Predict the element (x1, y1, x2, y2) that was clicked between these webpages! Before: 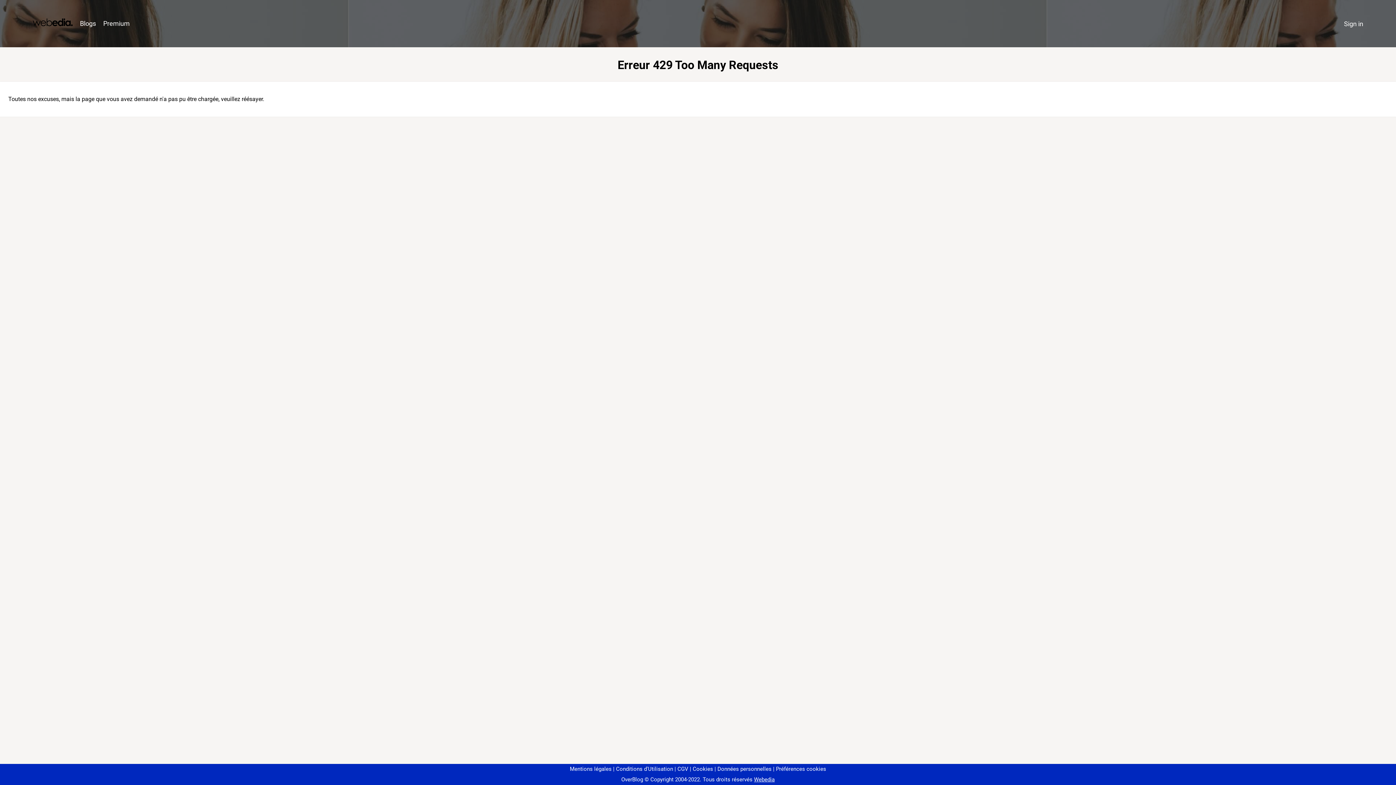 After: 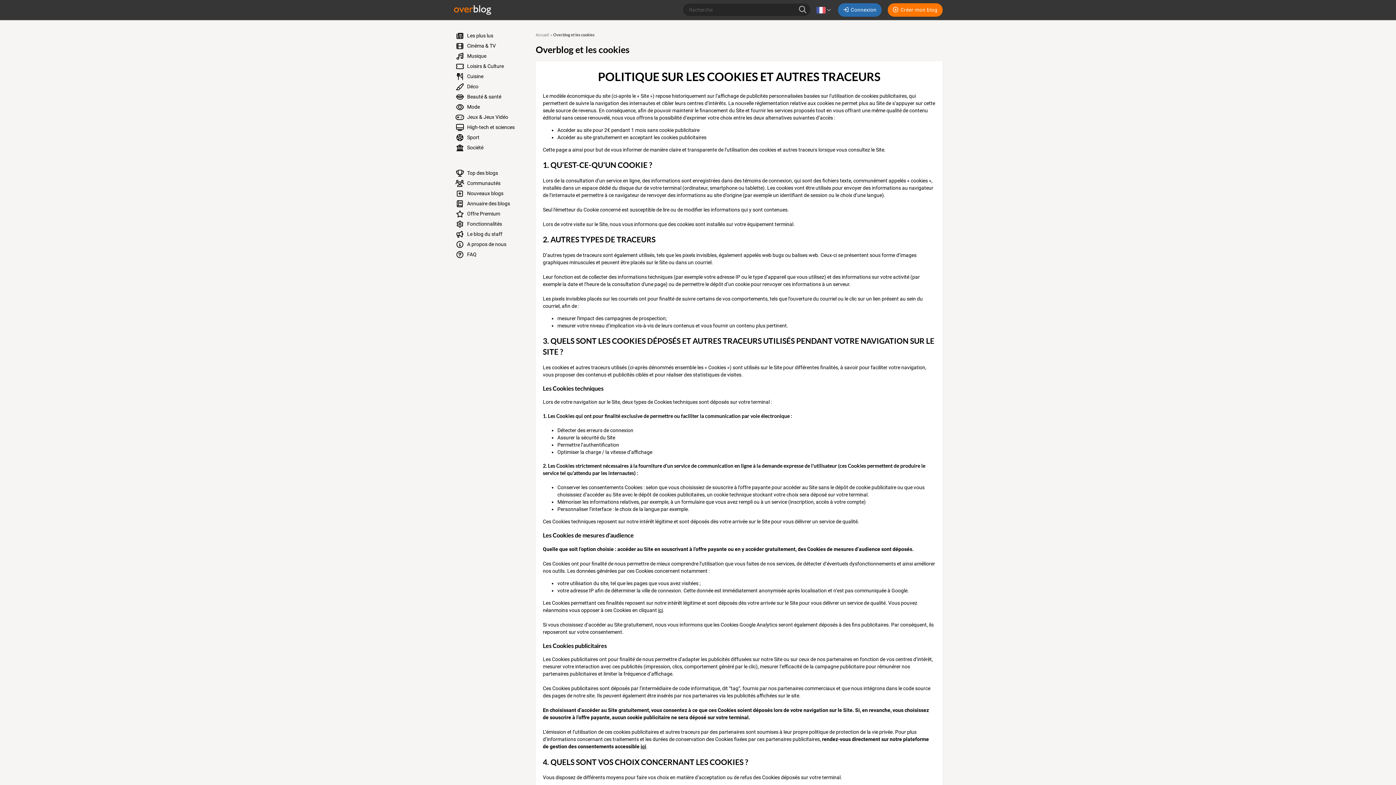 Action: label: Cookies bbox: (690, 766, 713, 772)